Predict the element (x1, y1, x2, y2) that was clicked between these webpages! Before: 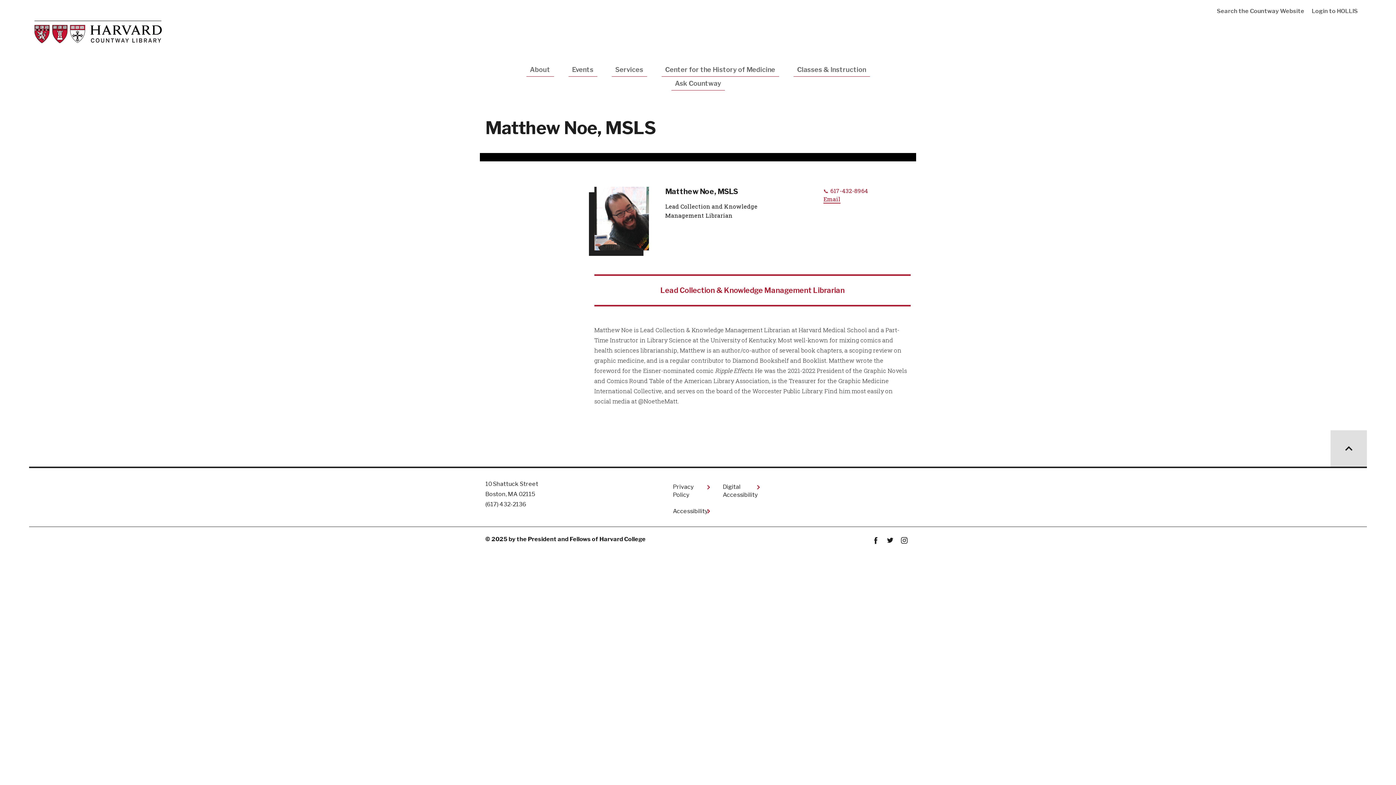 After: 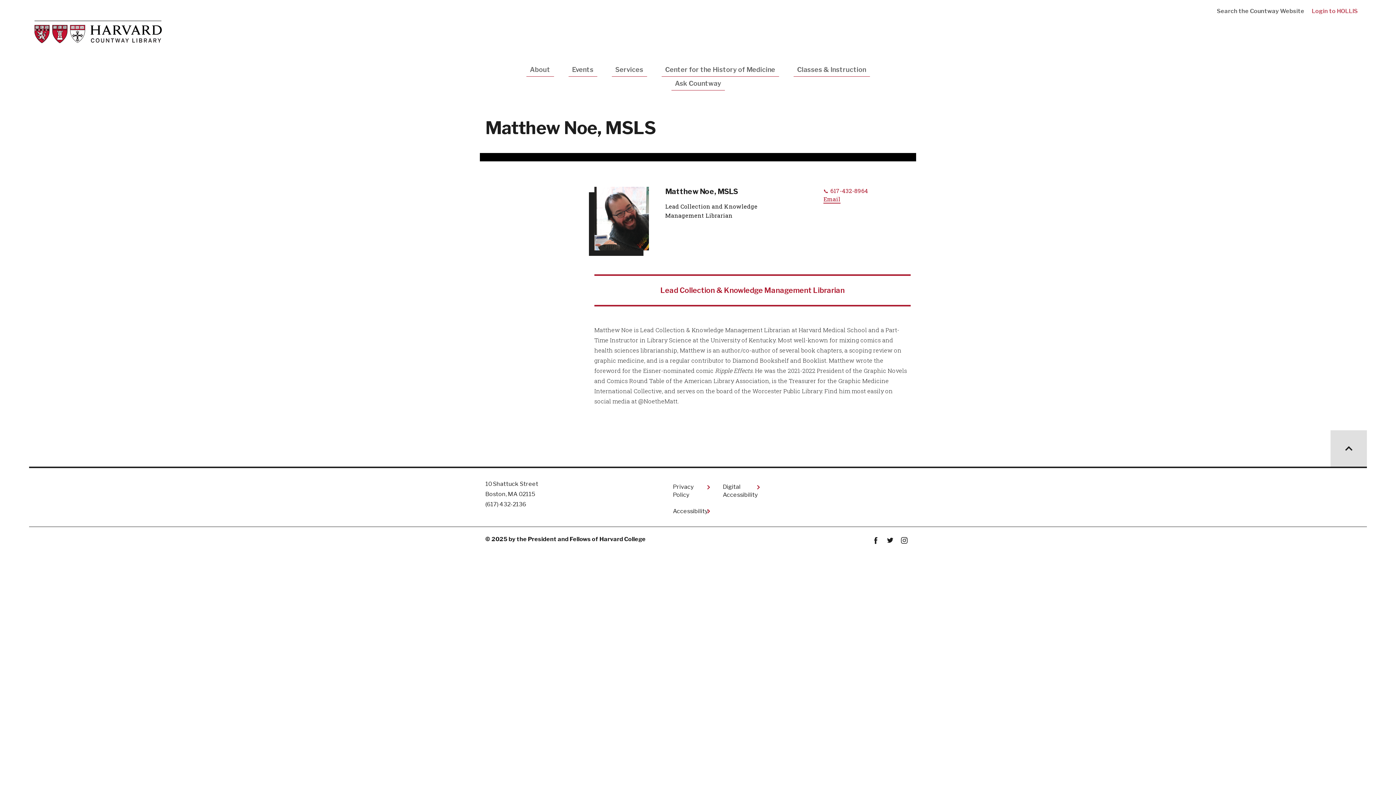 Action: bbox: (1308, 5, 1361, 17) label: Login to HOLLIS